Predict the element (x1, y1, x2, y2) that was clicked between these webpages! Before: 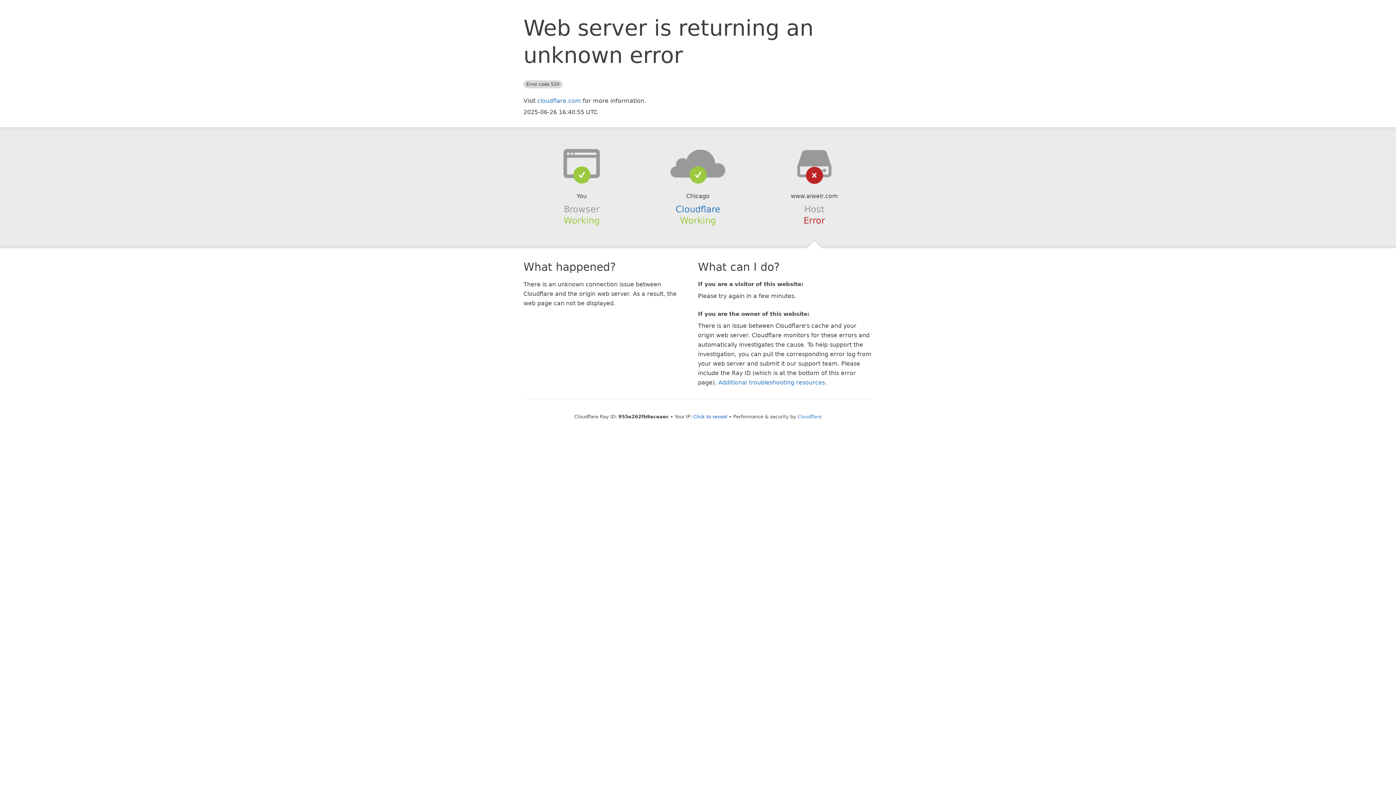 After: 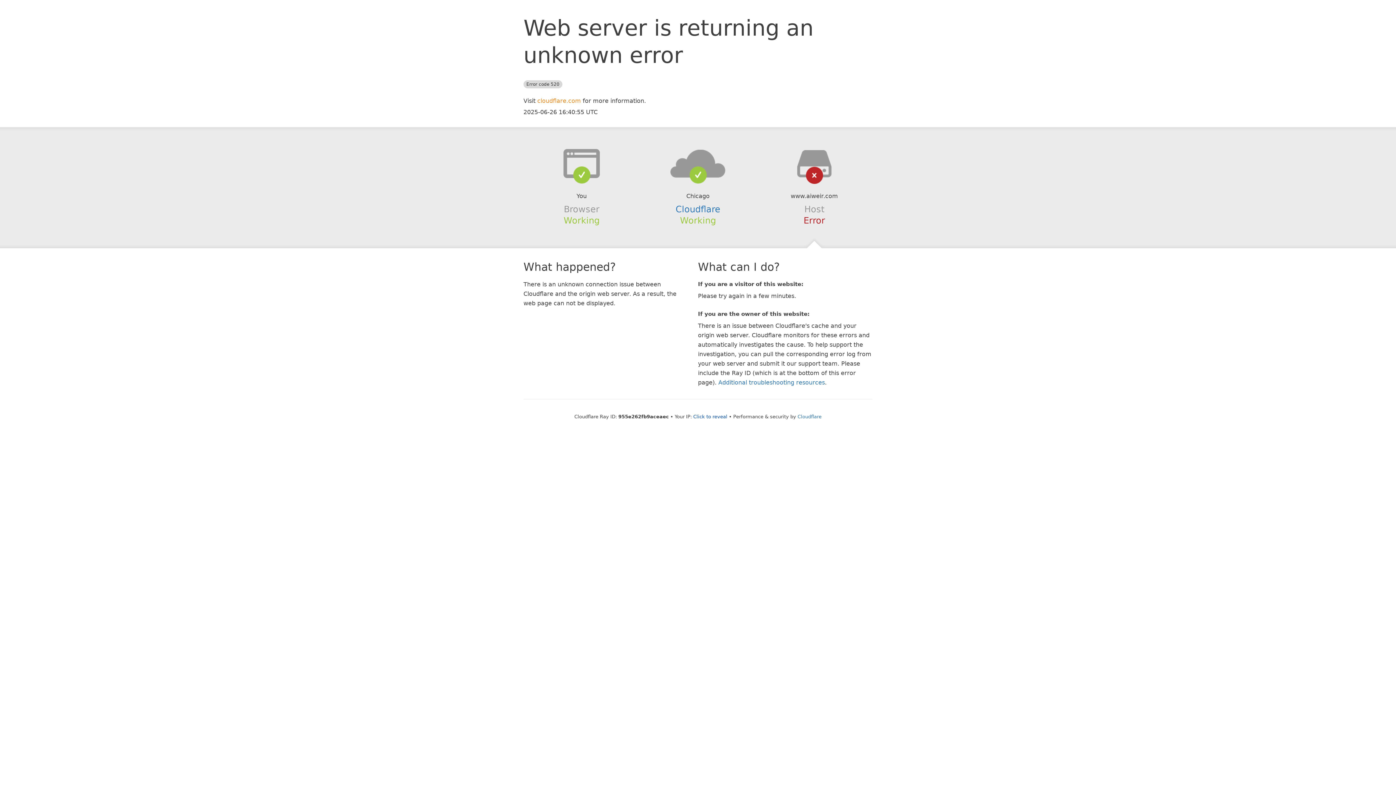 Action: bbox: (537, 97, 581, 104) label: cloudflare.com